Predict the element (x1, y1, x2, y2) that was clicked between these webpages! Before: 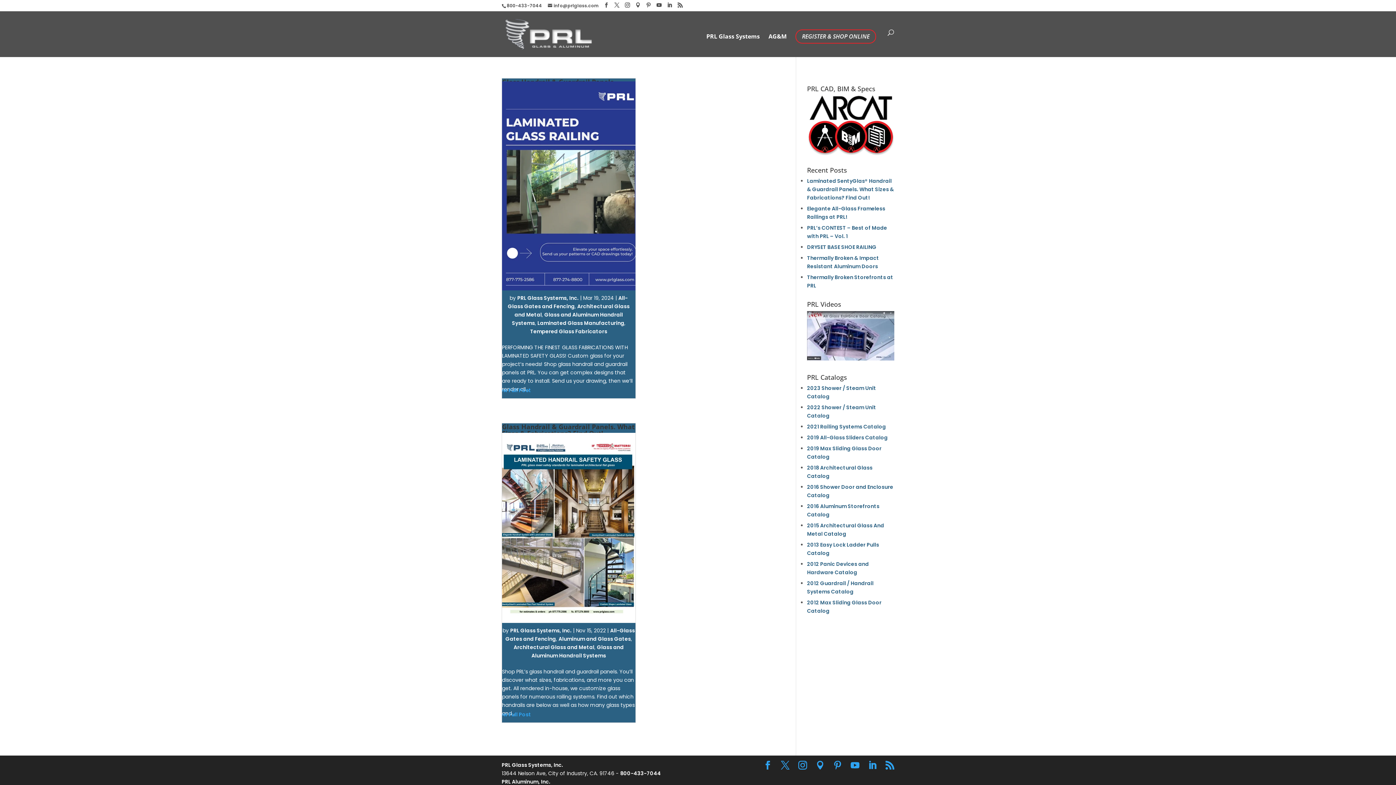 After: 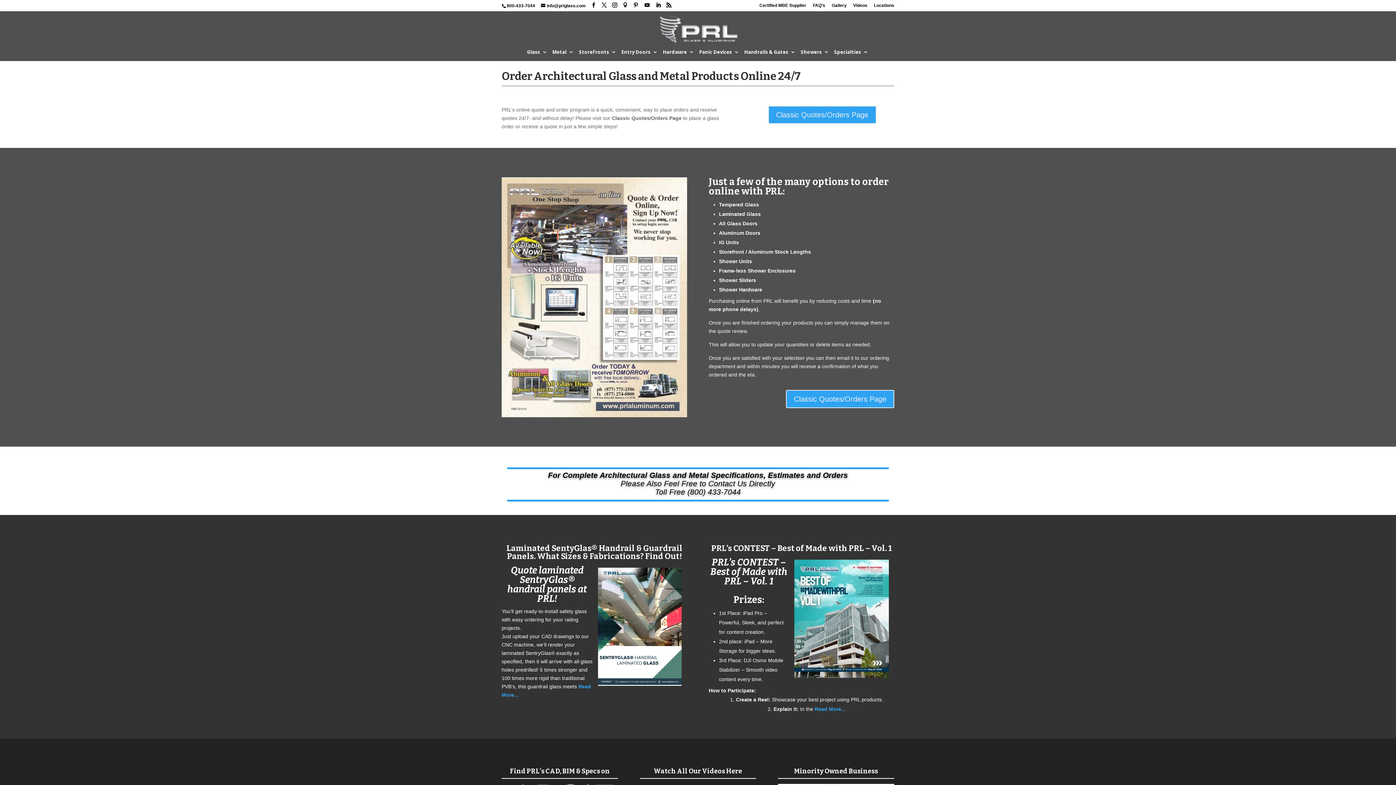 Action: bbox: (795, 29, 876, 43) label: REGISTER & SHOP ONLINE